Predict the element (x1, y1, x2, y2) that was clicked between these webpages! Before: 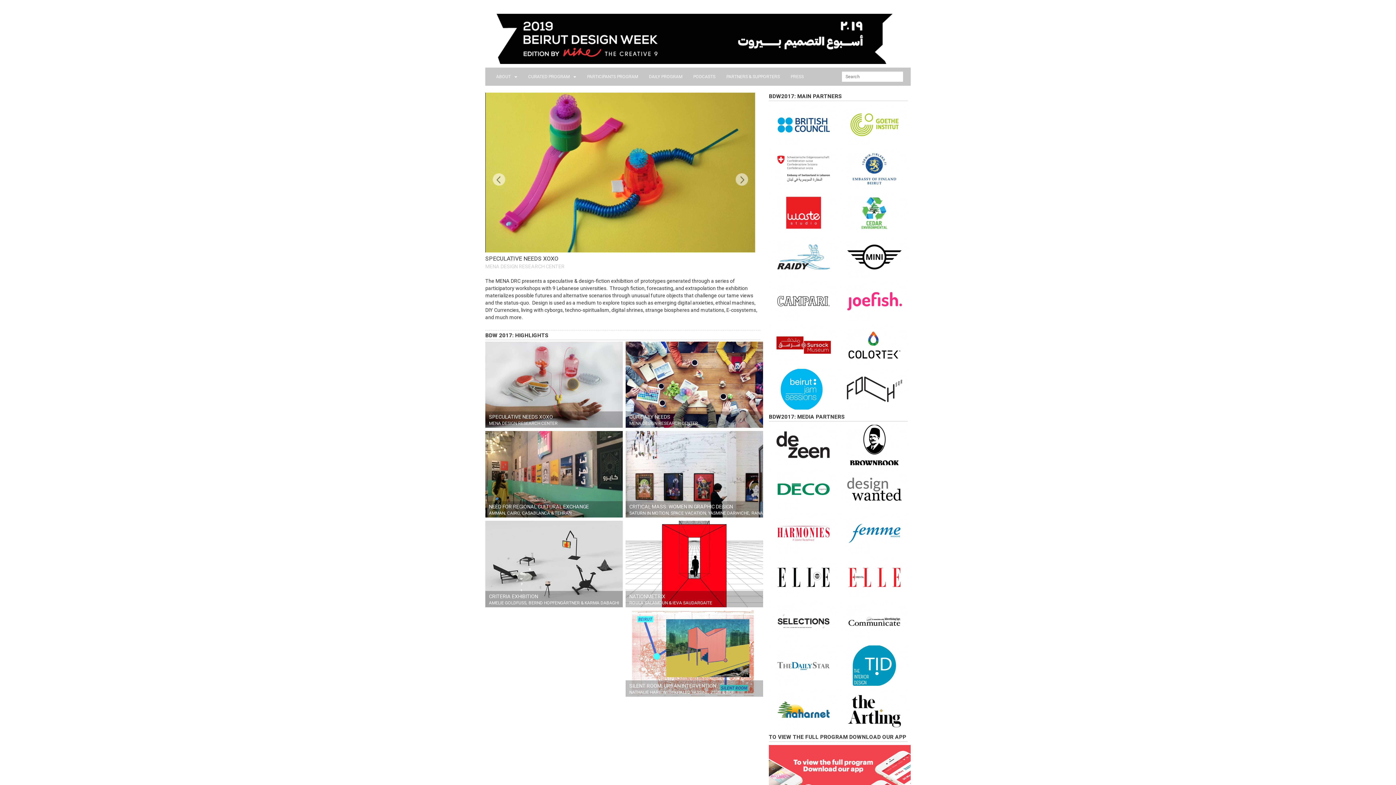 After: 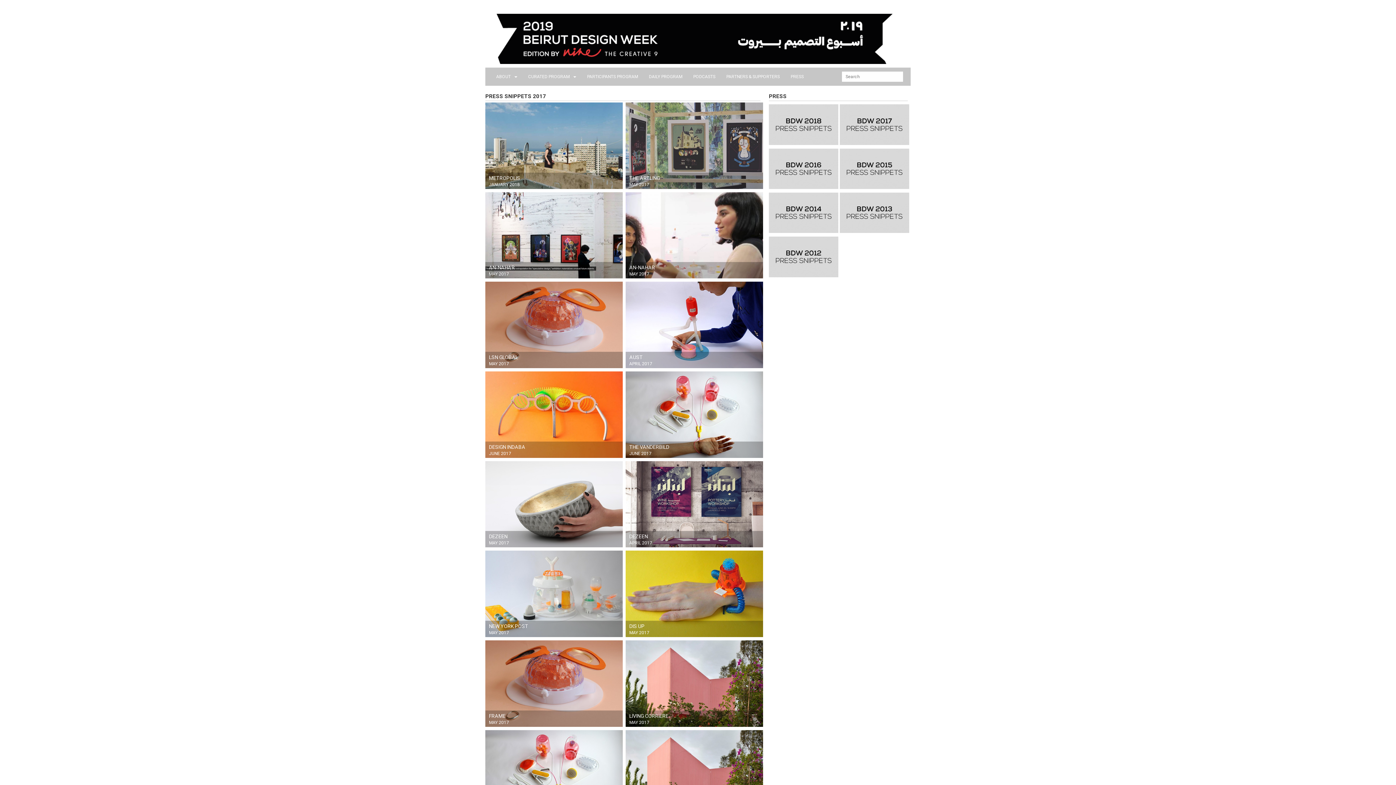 Action: bbox: (785, 67, 809, 85) label: PRESS